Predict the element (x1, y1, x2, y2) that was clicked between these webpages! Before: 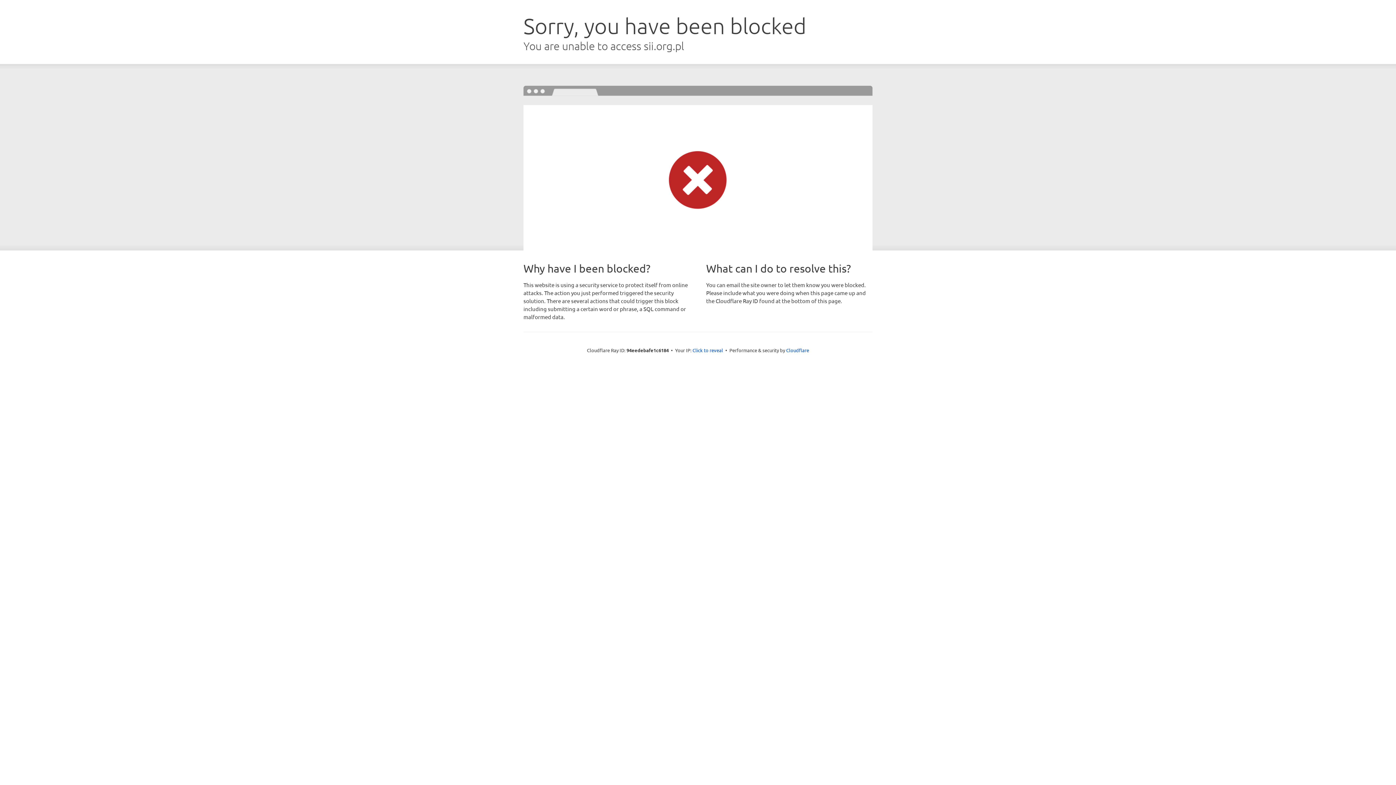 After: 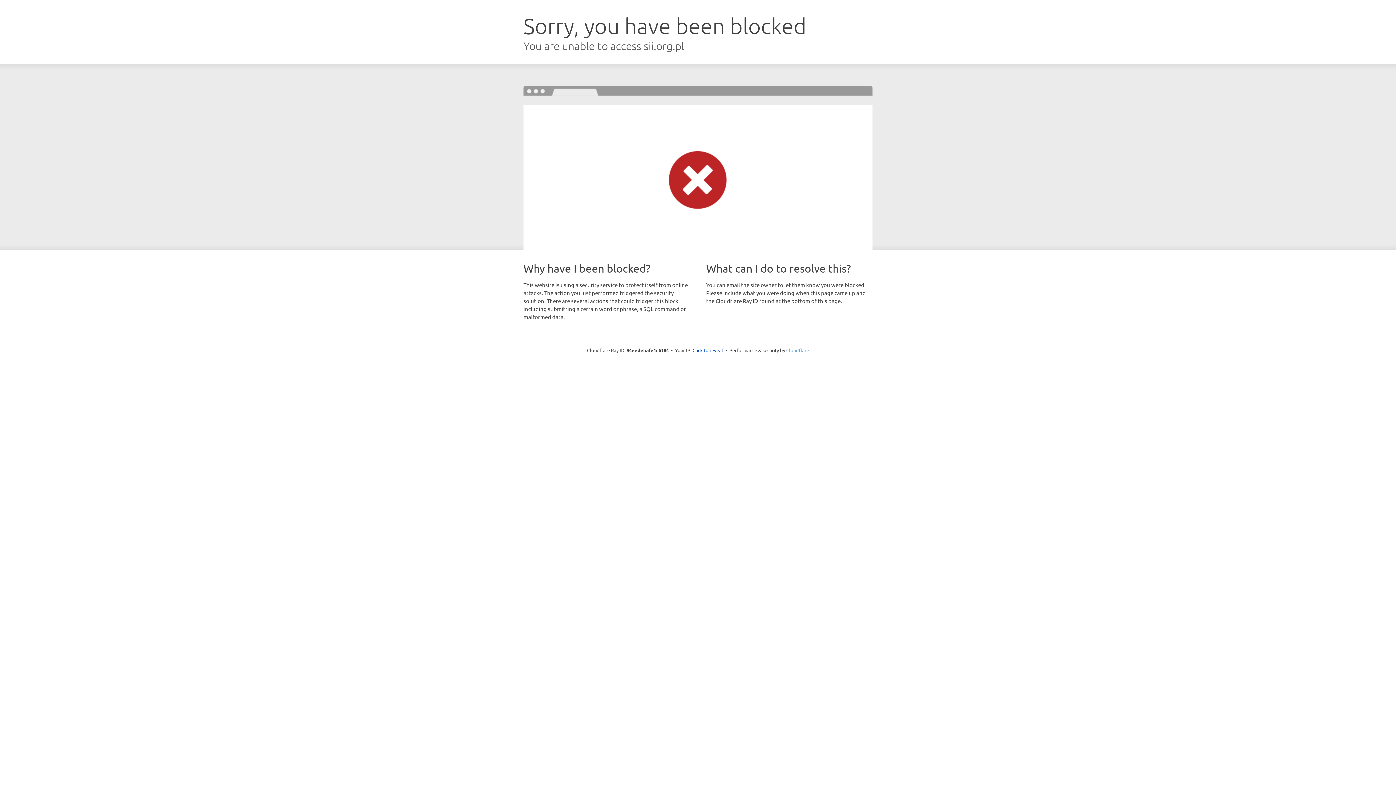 Action: bbox: (786, 347, 809, 353) label: Cloudflare